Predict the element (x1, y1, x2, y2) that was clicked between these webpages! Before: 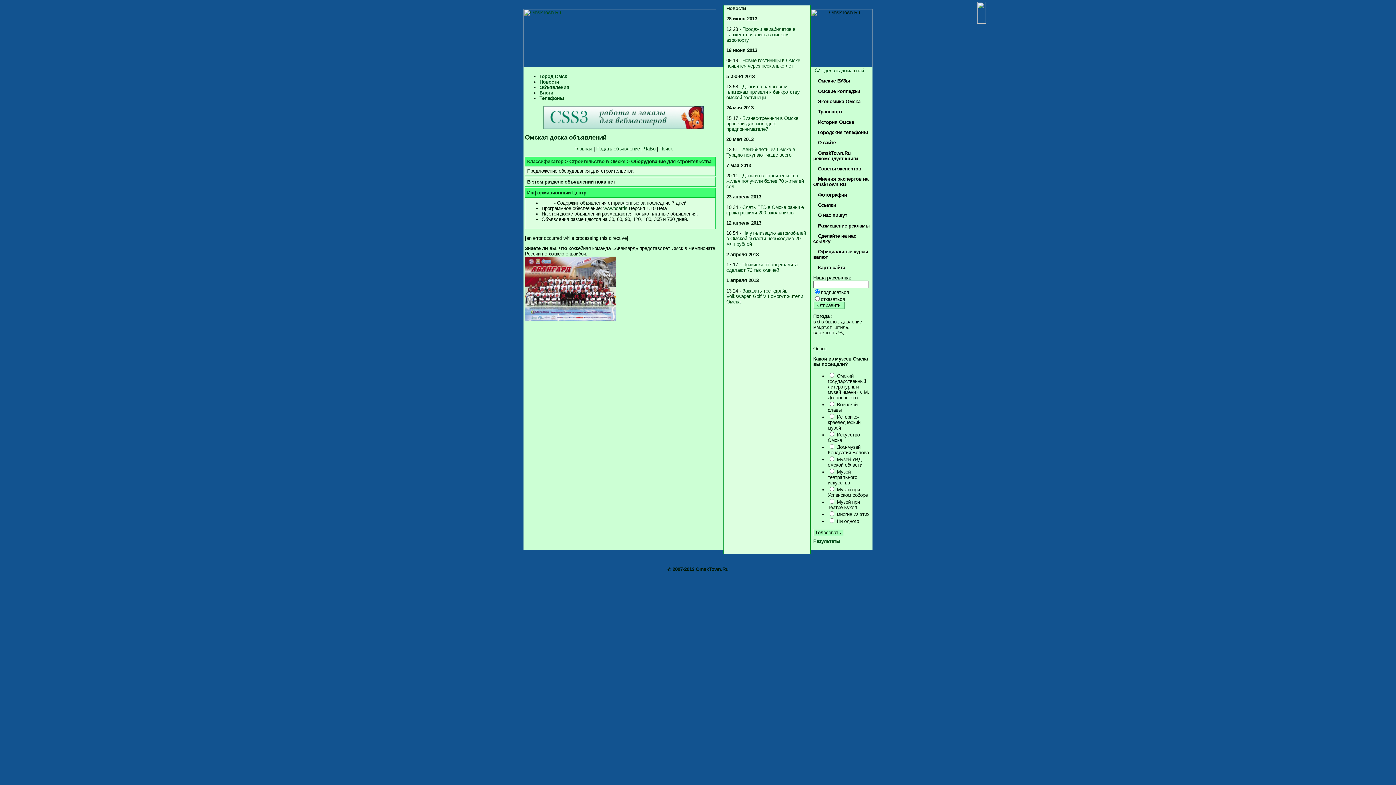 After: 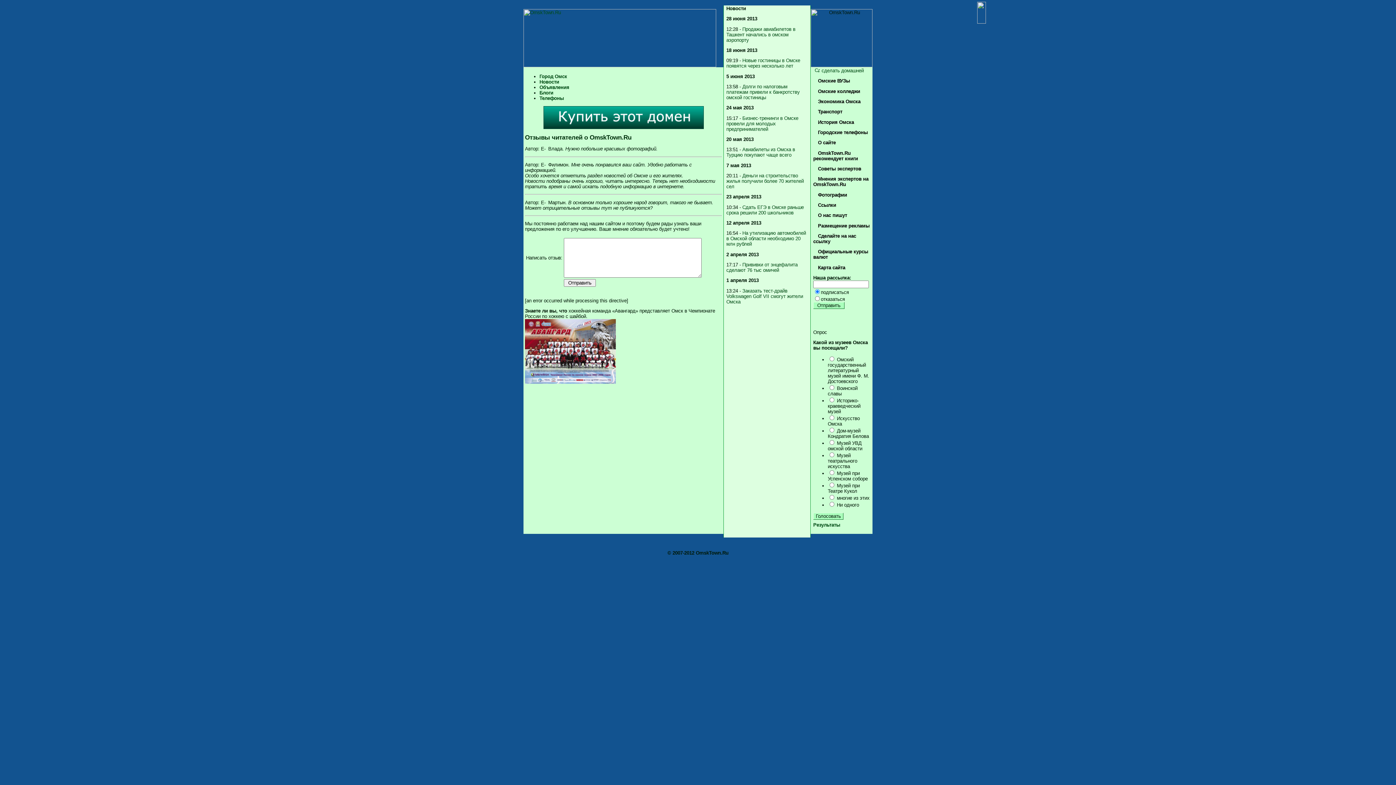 Action: bbox: (813, 212, 847, 218) label:  О нас пишут